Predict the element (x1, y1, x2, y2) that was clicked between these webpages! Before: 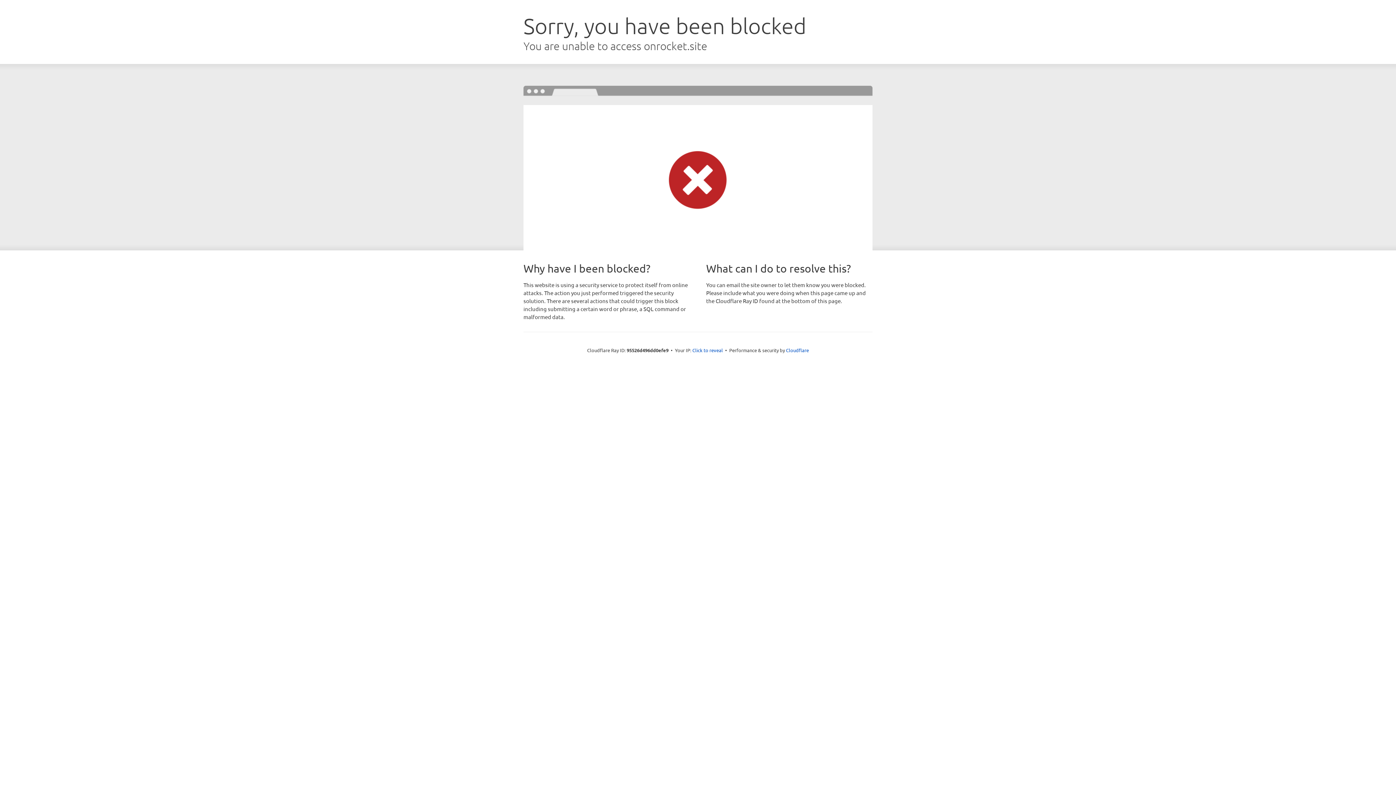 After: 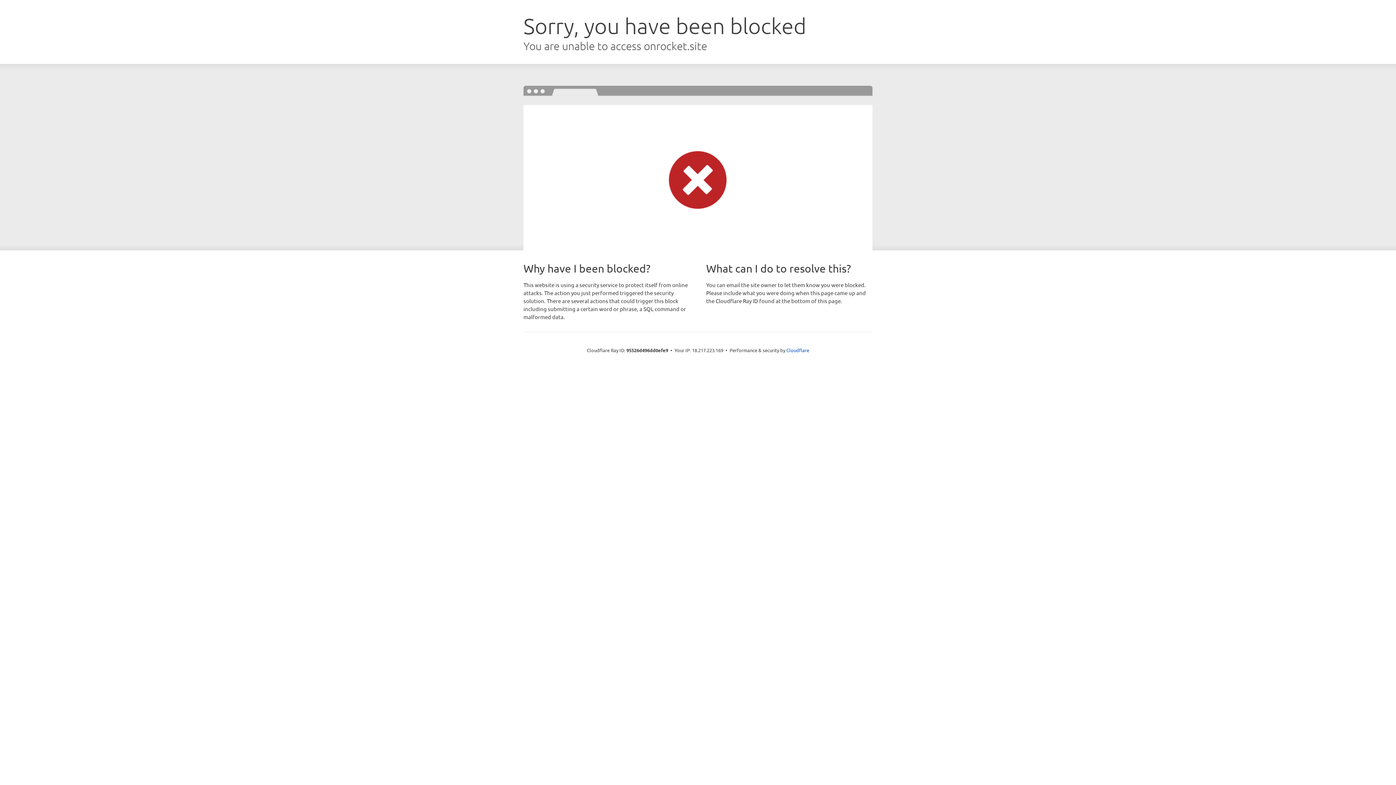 Action: bbox: (692, 346, 723, 353) label: Click to reveal